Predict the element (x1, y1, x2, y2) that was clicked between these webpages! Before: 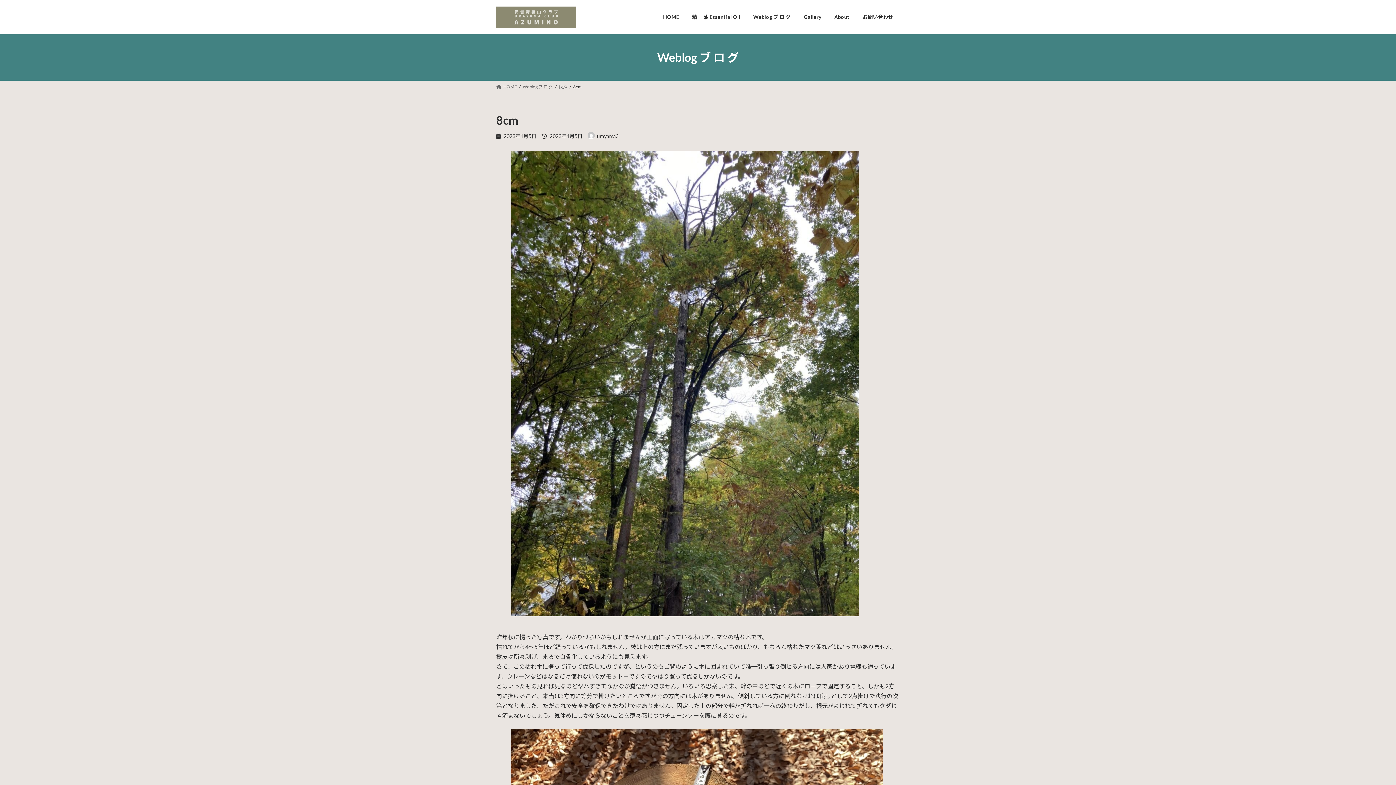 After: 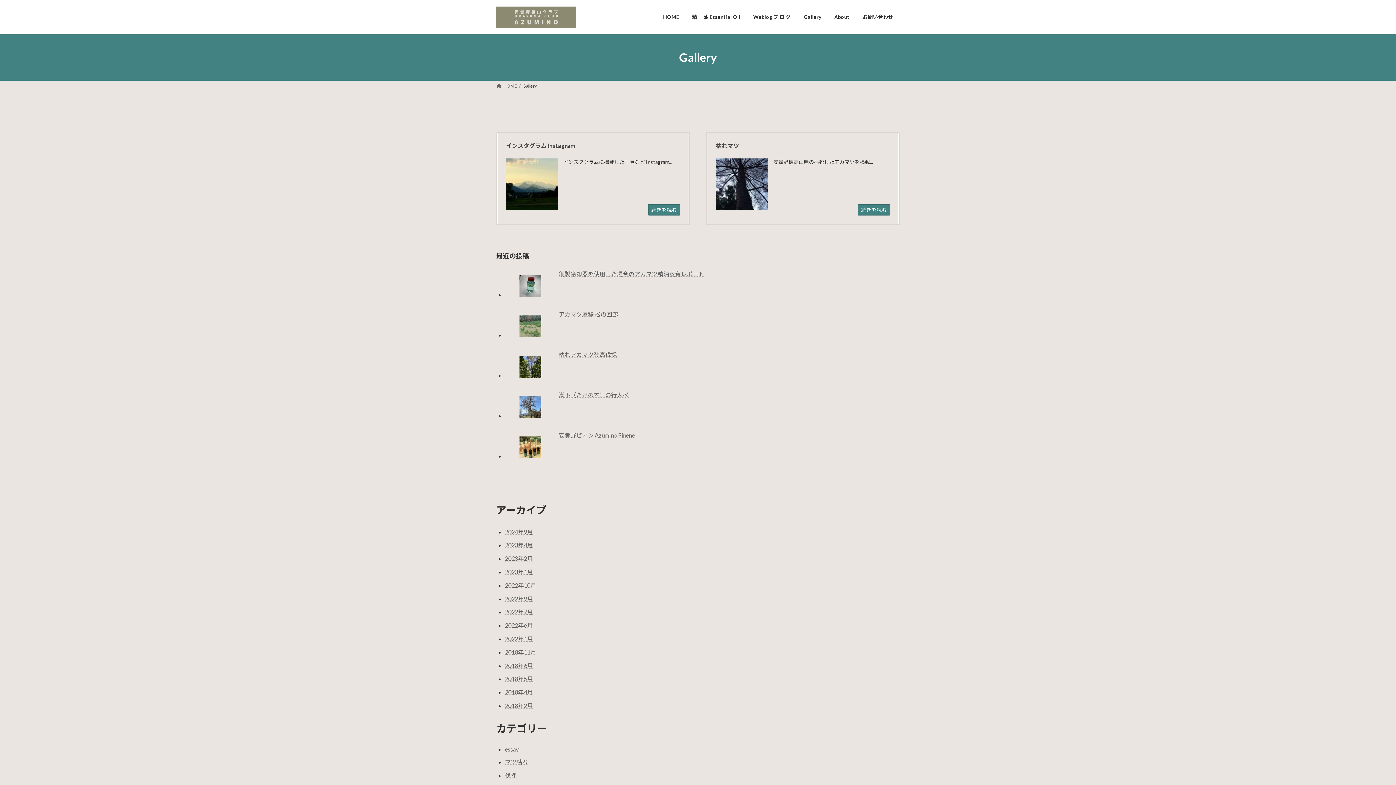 Action: label: Gallery bbox: (797, 8, 828, 25)